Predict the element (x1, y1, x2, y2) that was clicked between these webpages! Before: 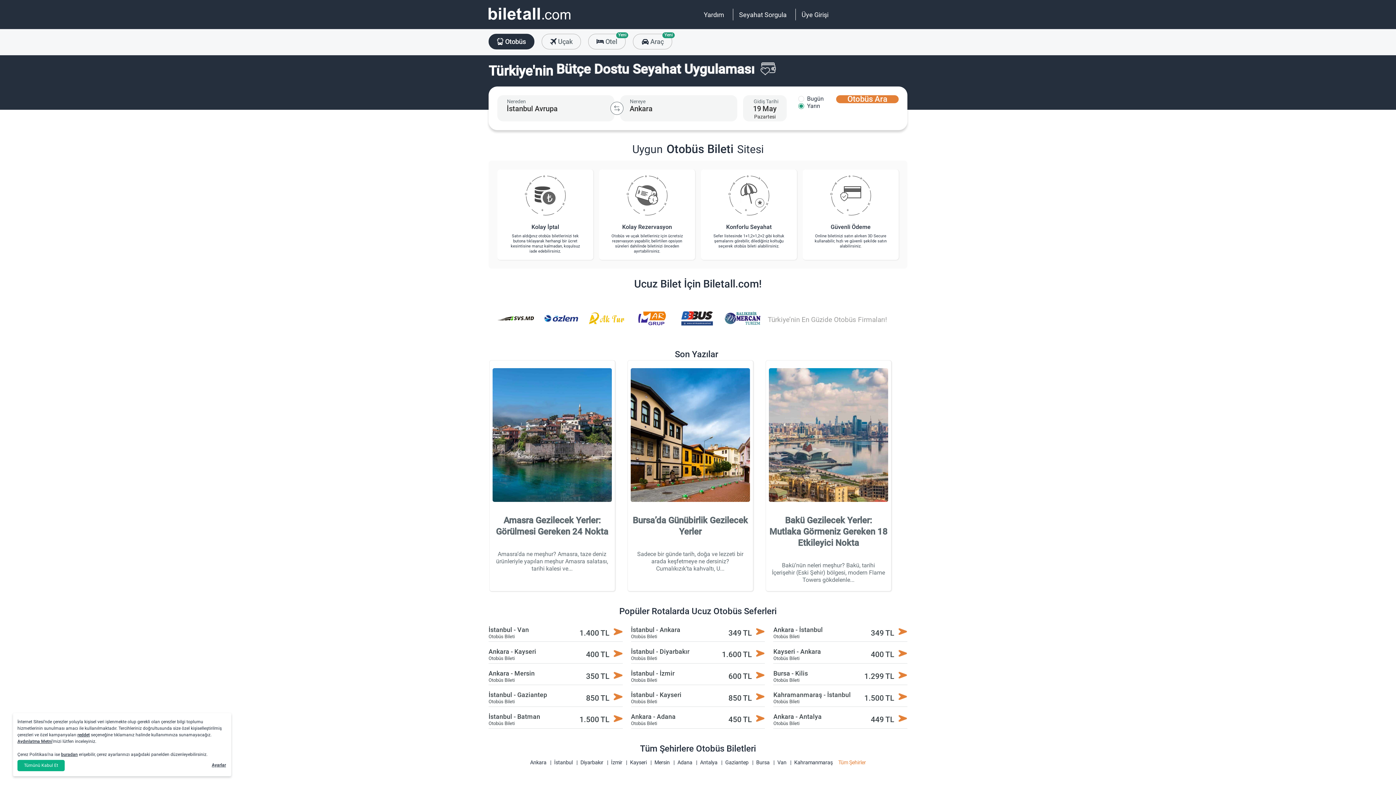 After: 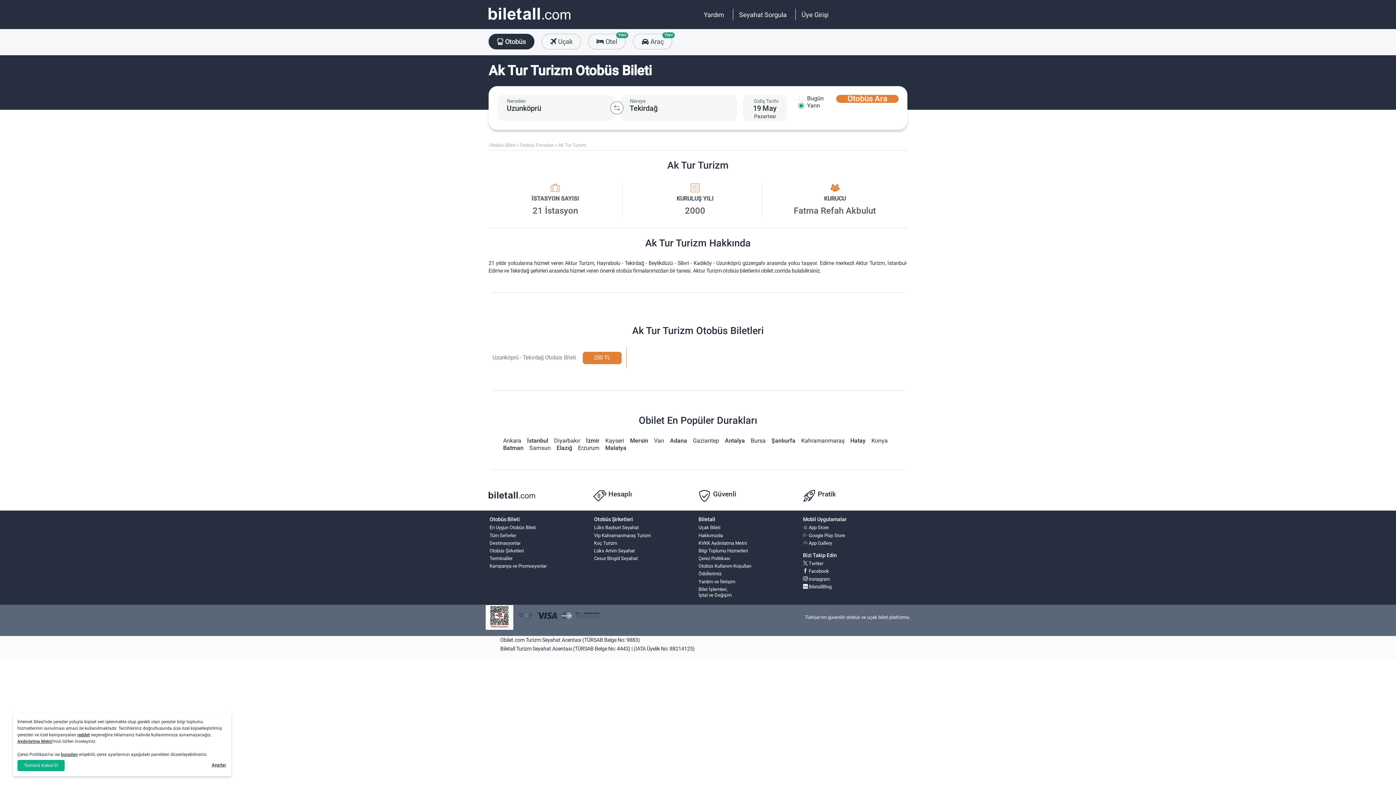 Action: bbox: (724, 305, 761, 341)